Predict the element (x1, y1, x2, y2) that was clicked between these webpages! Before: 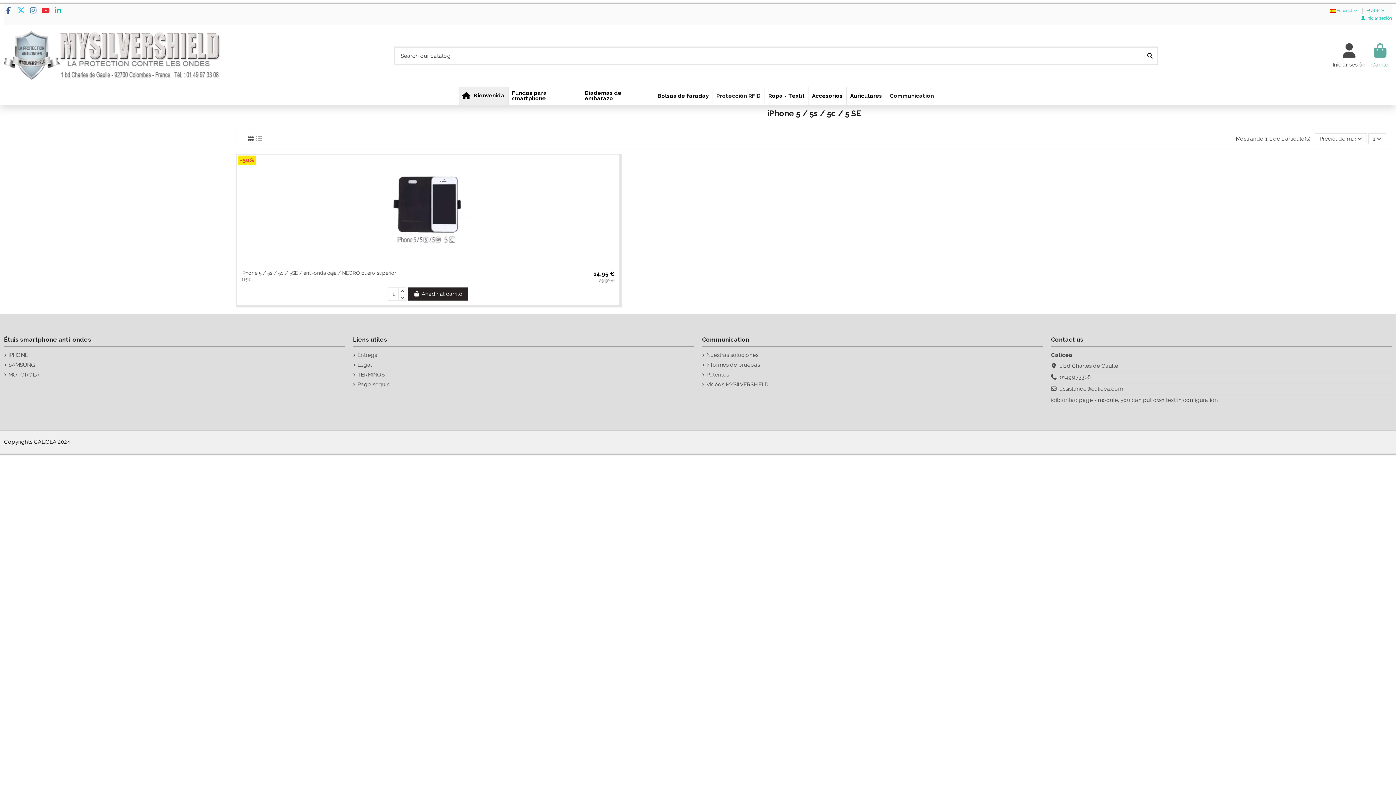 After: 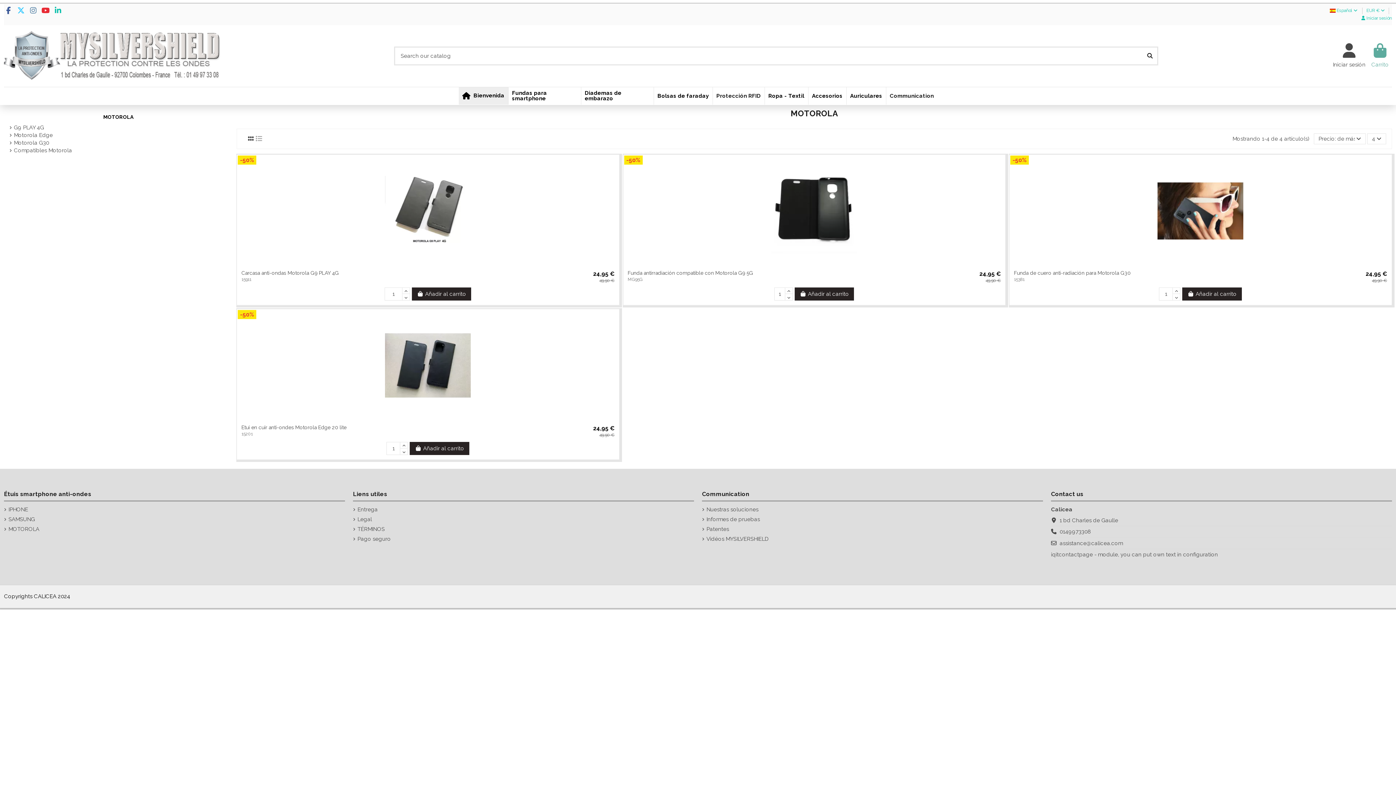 Action: label: MOTOROLA bbox: (4, 371, 39, 379)